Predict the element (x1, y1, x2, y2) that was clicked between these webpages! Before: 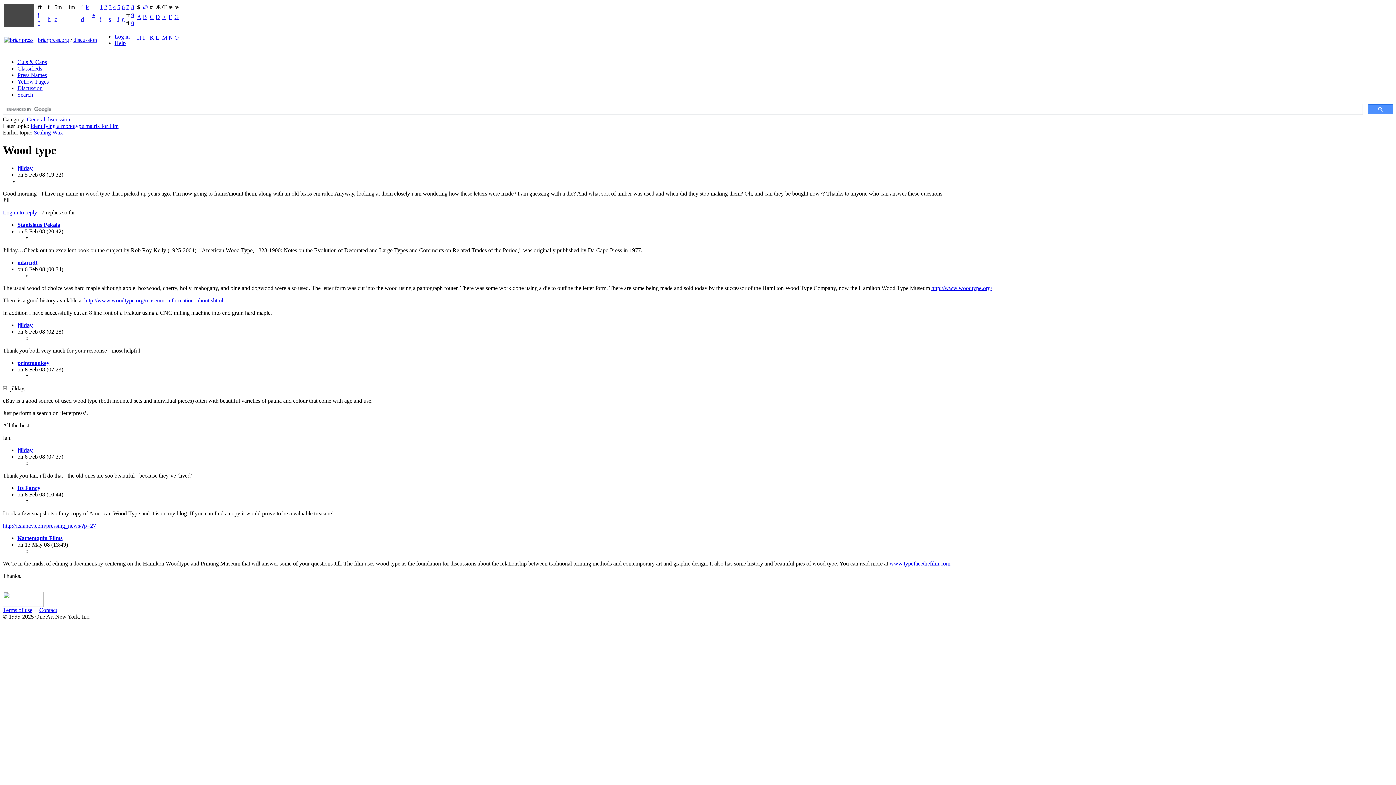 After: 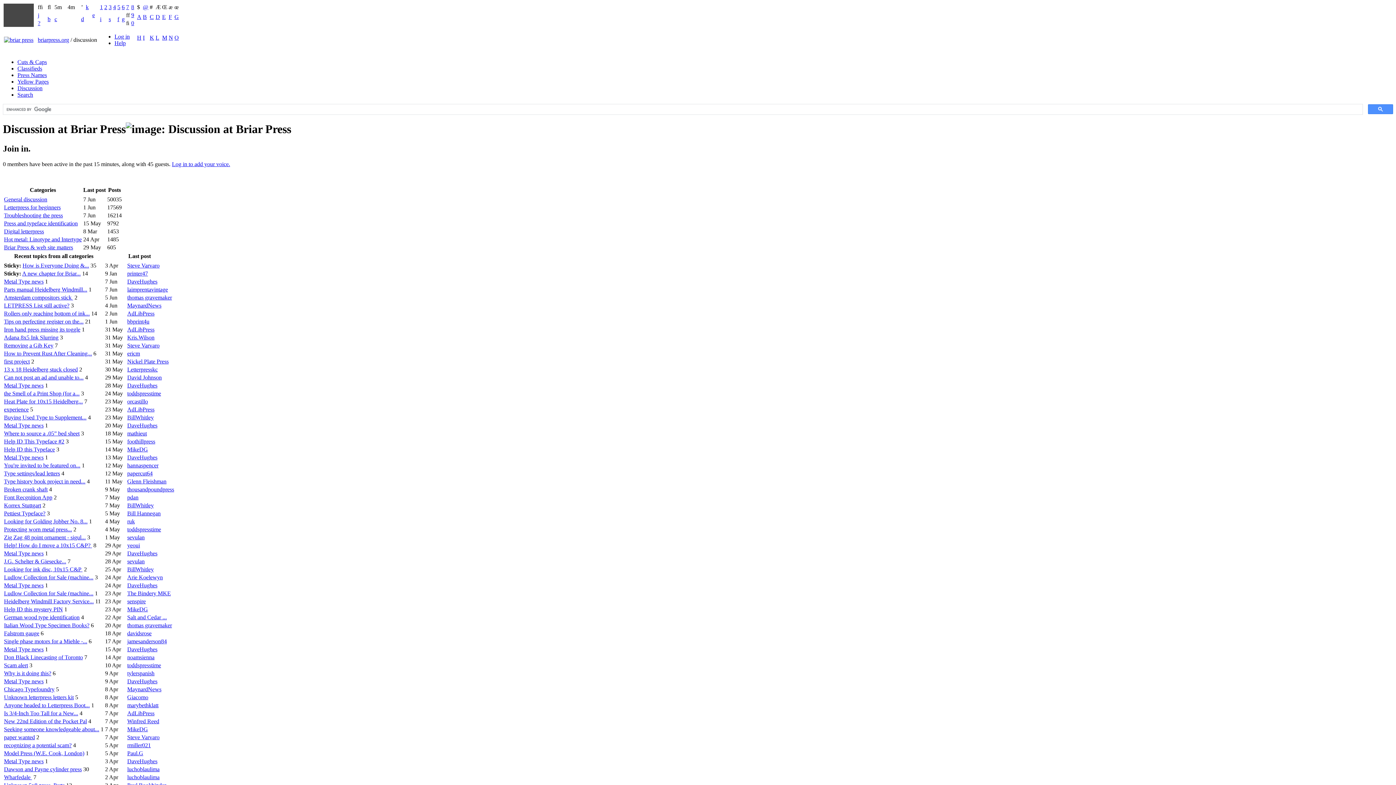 Action: label: discussion bbox: (73, 36, 97, 42)